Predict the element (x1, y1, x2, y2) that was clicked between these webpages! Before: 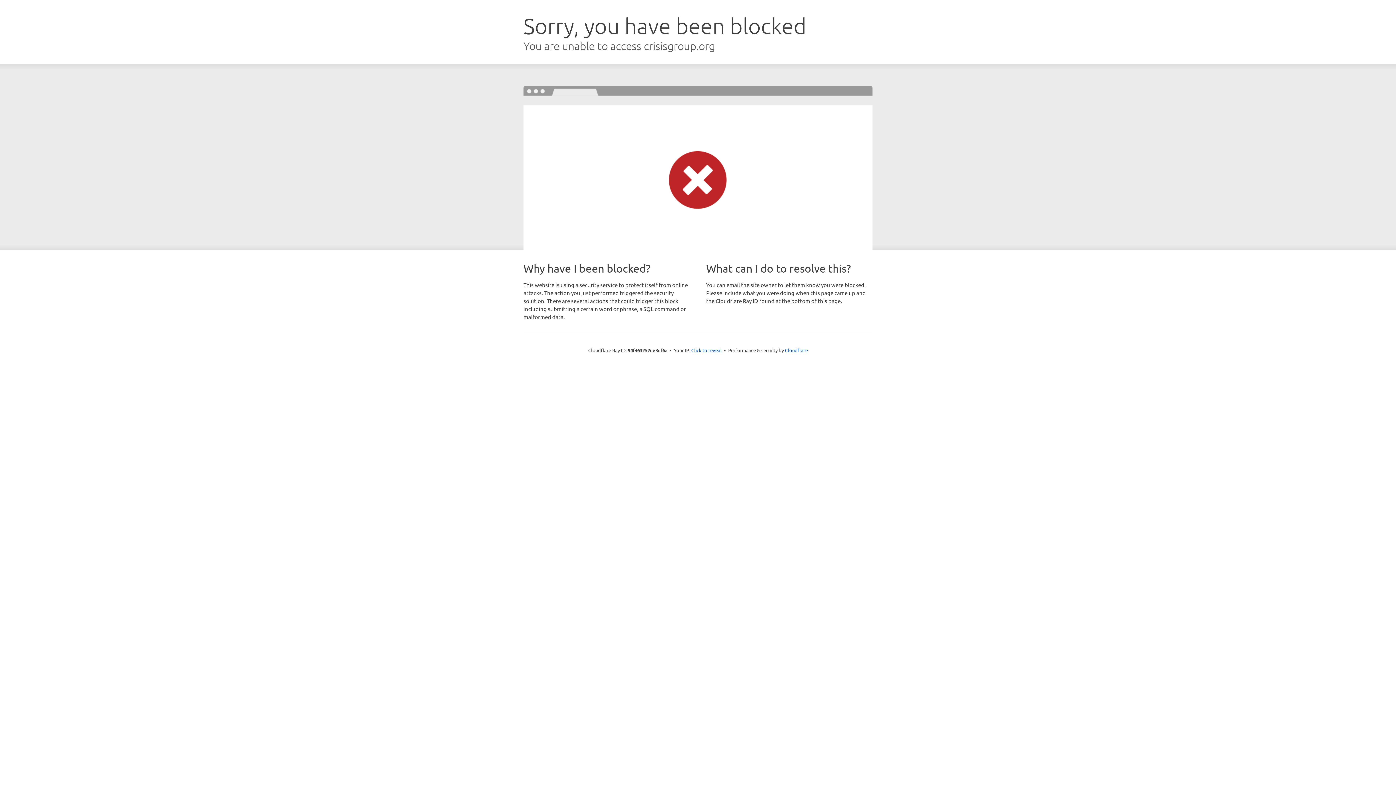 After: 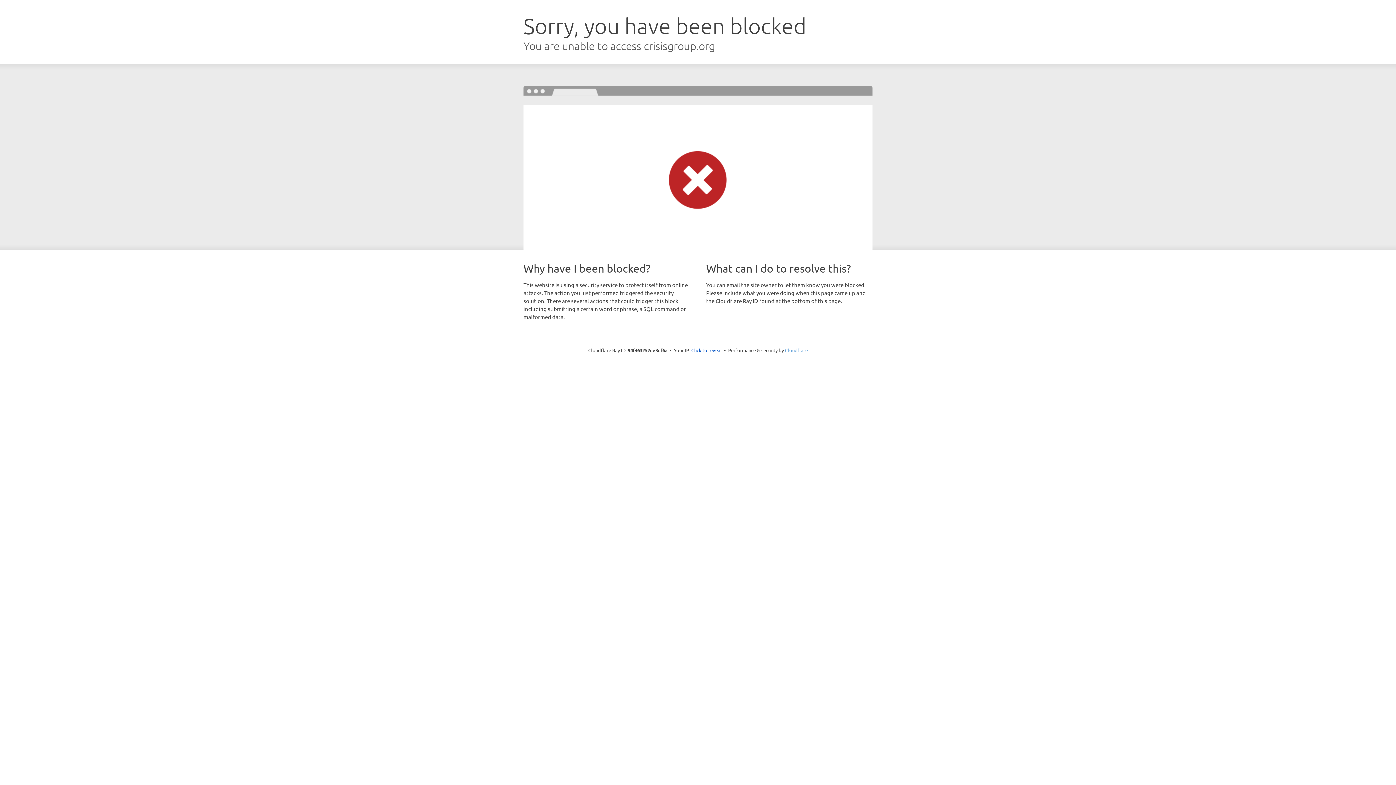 Action: bbox: (785, 347, 808, 353) label: Cloudflare